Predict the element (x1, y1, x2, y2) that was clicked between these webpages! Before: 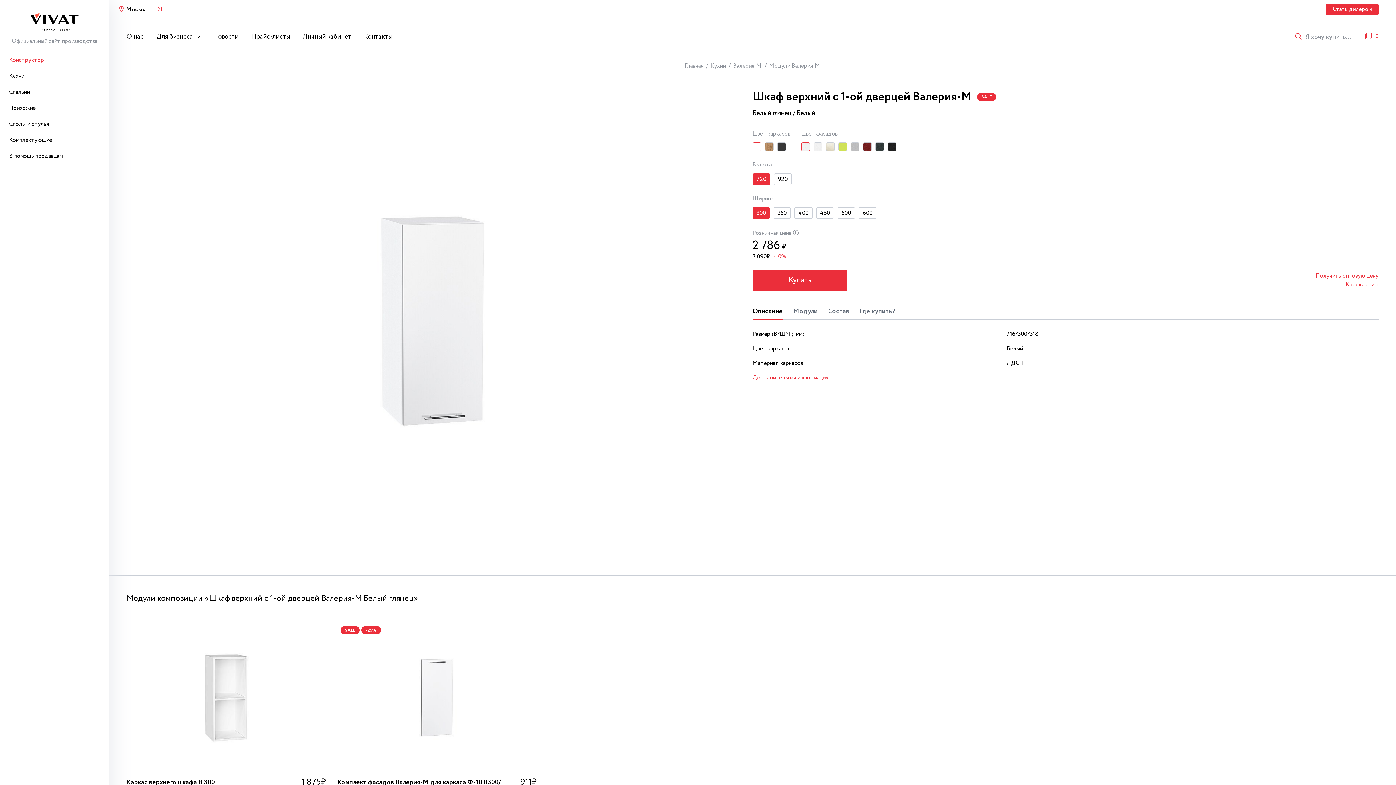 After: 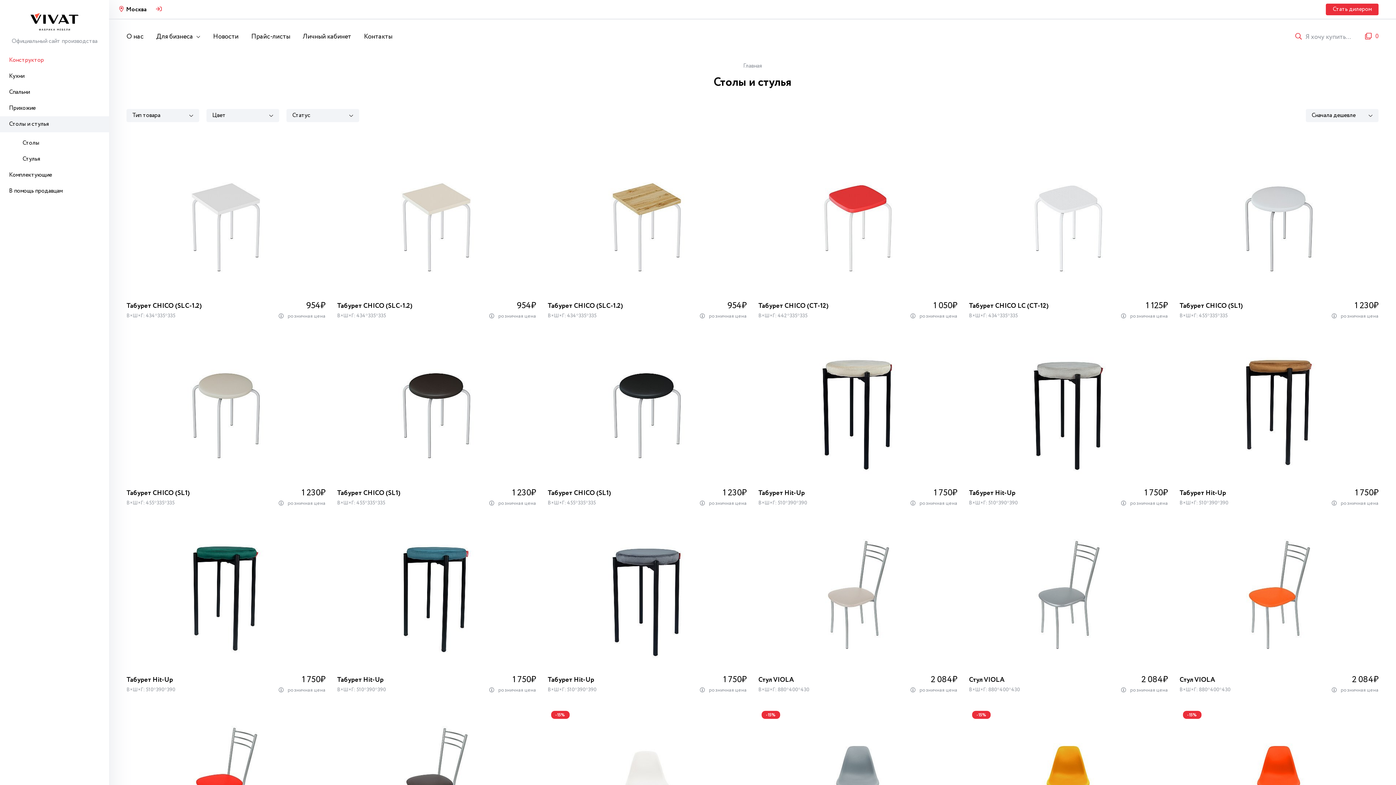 Action: label: Столы и стулья bbox: (0, 116, 109, 132)